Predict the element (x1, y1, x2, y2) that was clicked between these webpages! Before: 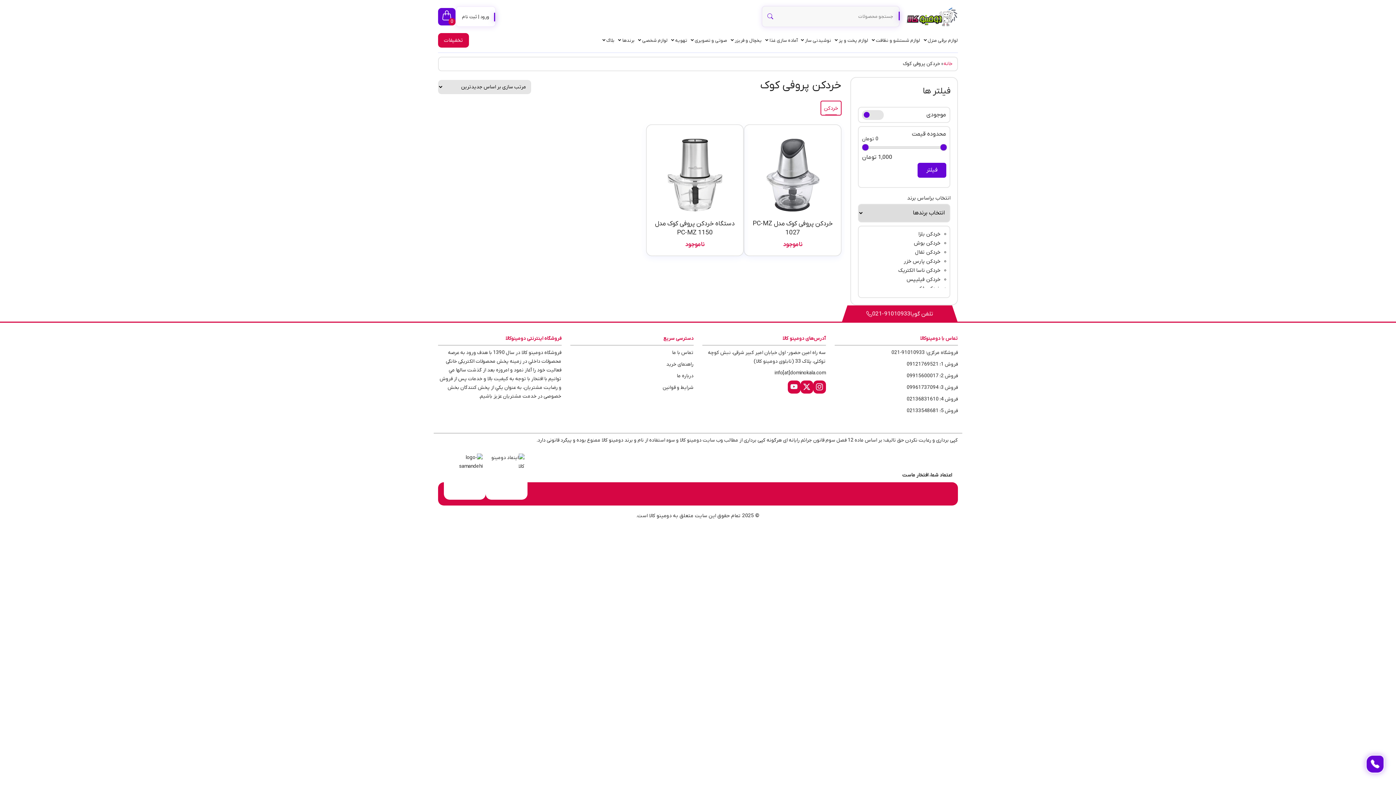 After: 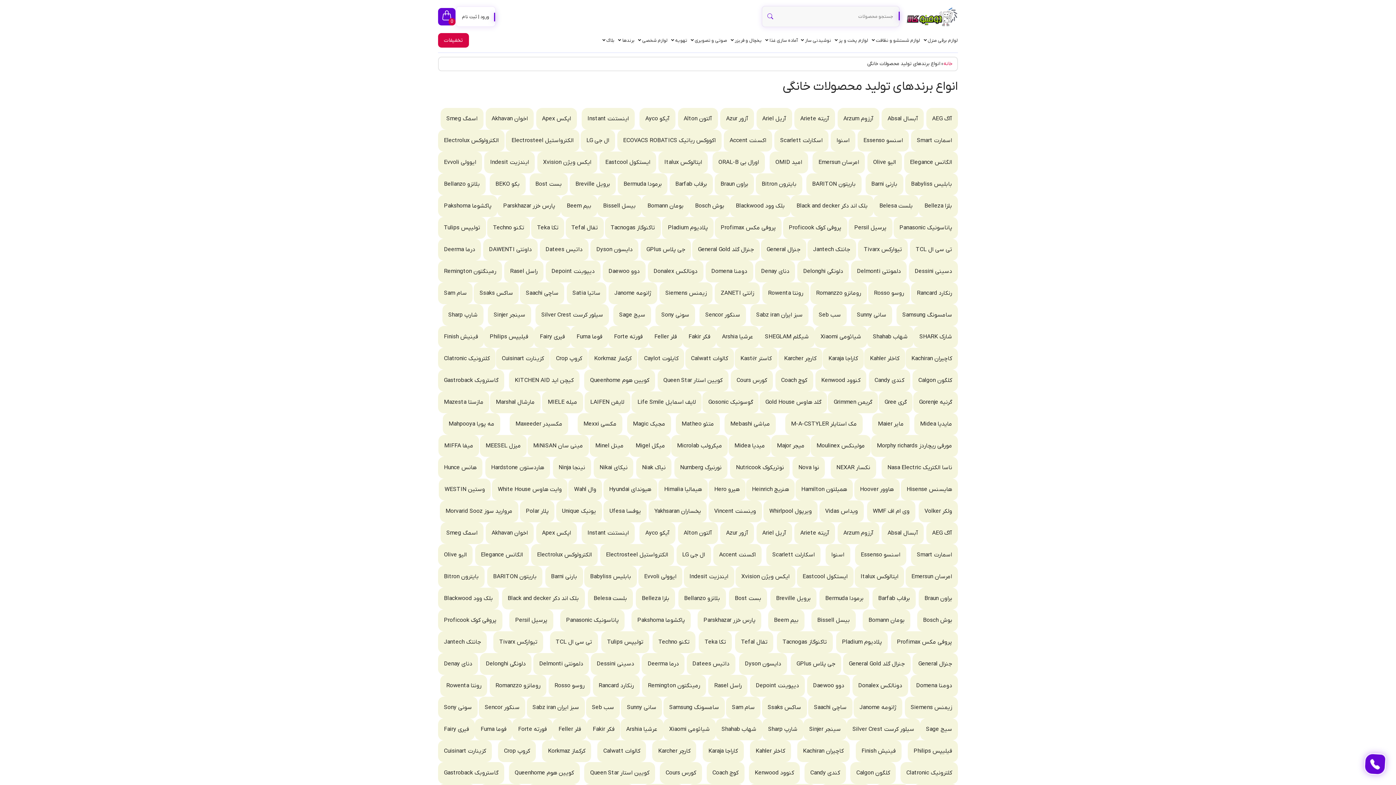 Action: label: برندها bbox: (622, 33, 634, 47)